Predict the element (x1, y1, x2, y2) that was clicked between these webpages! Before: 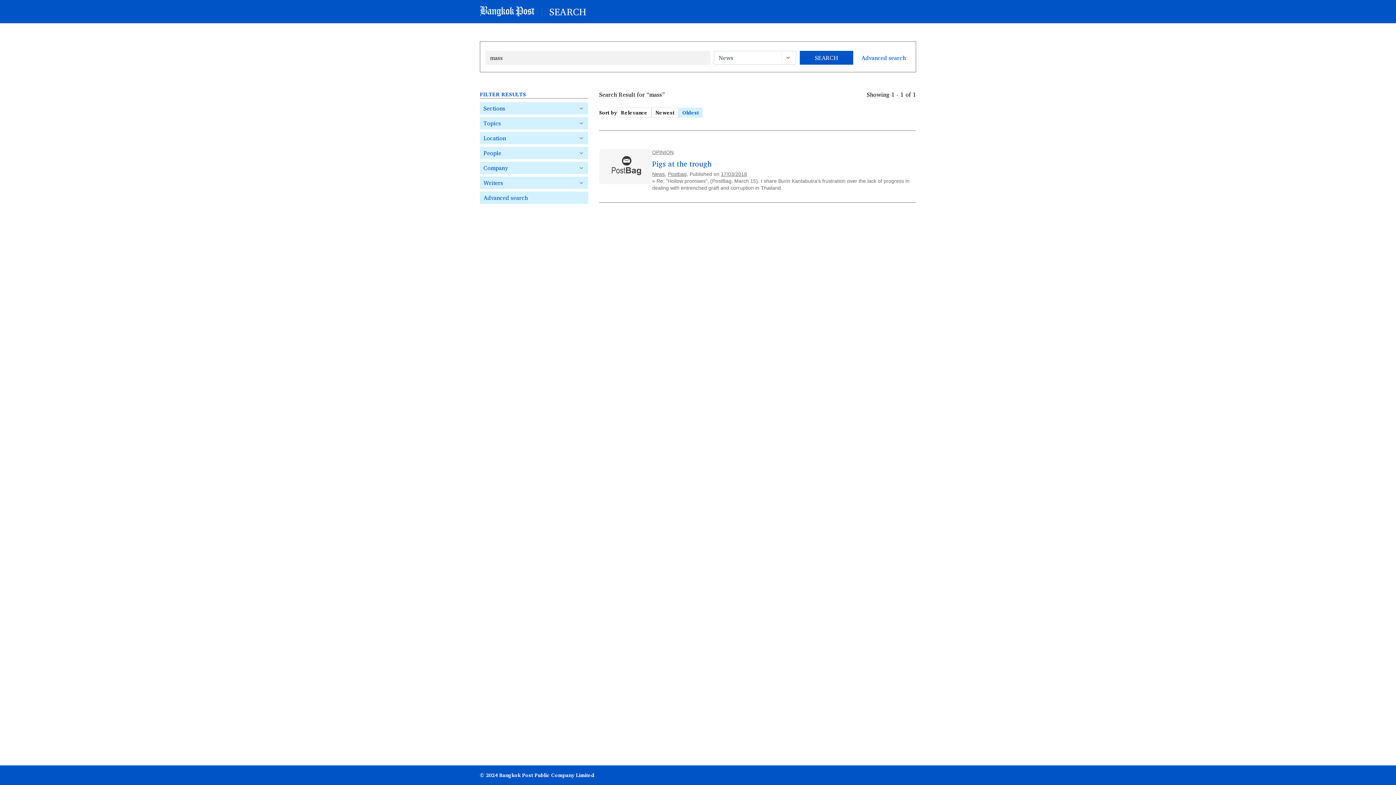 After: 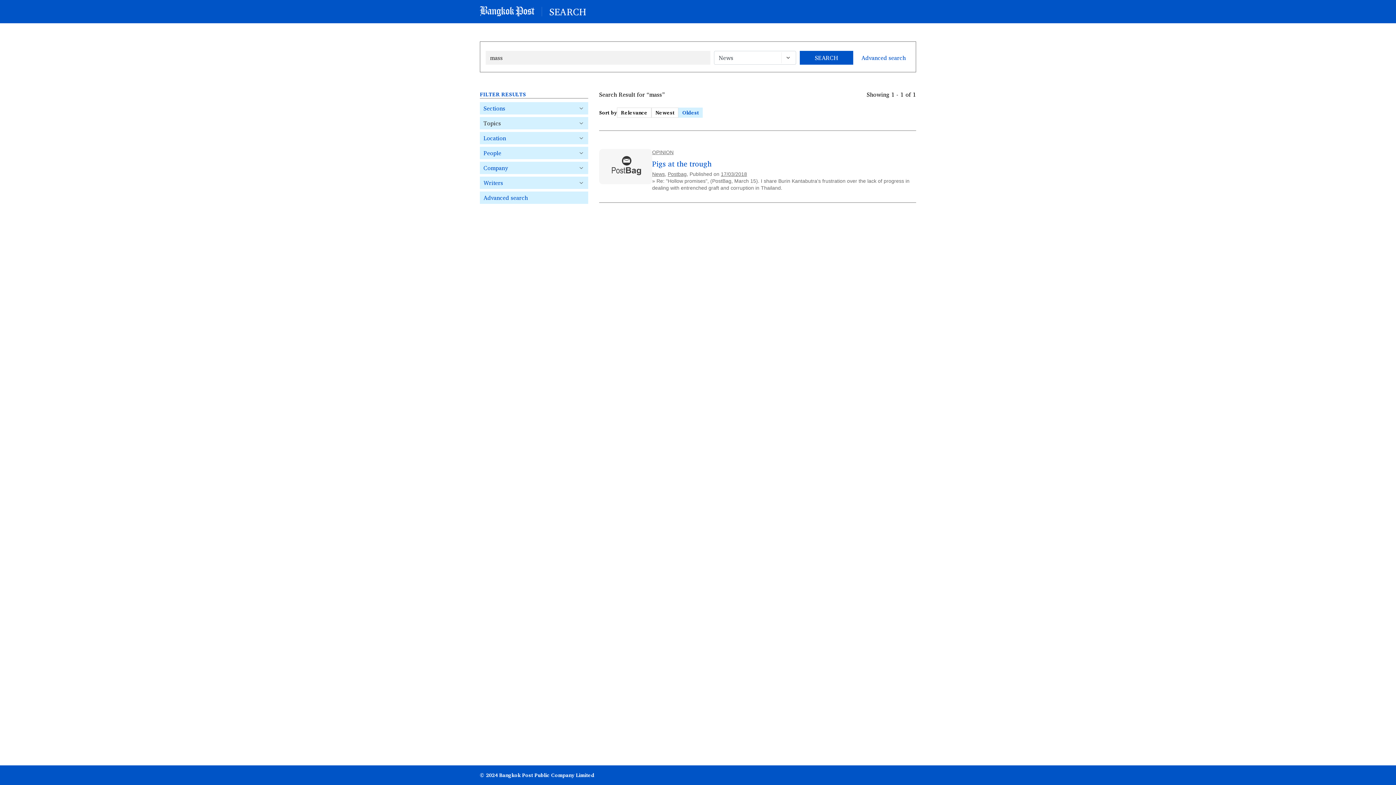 Action: label: Topics bbox: (480, 117, 588, 129)